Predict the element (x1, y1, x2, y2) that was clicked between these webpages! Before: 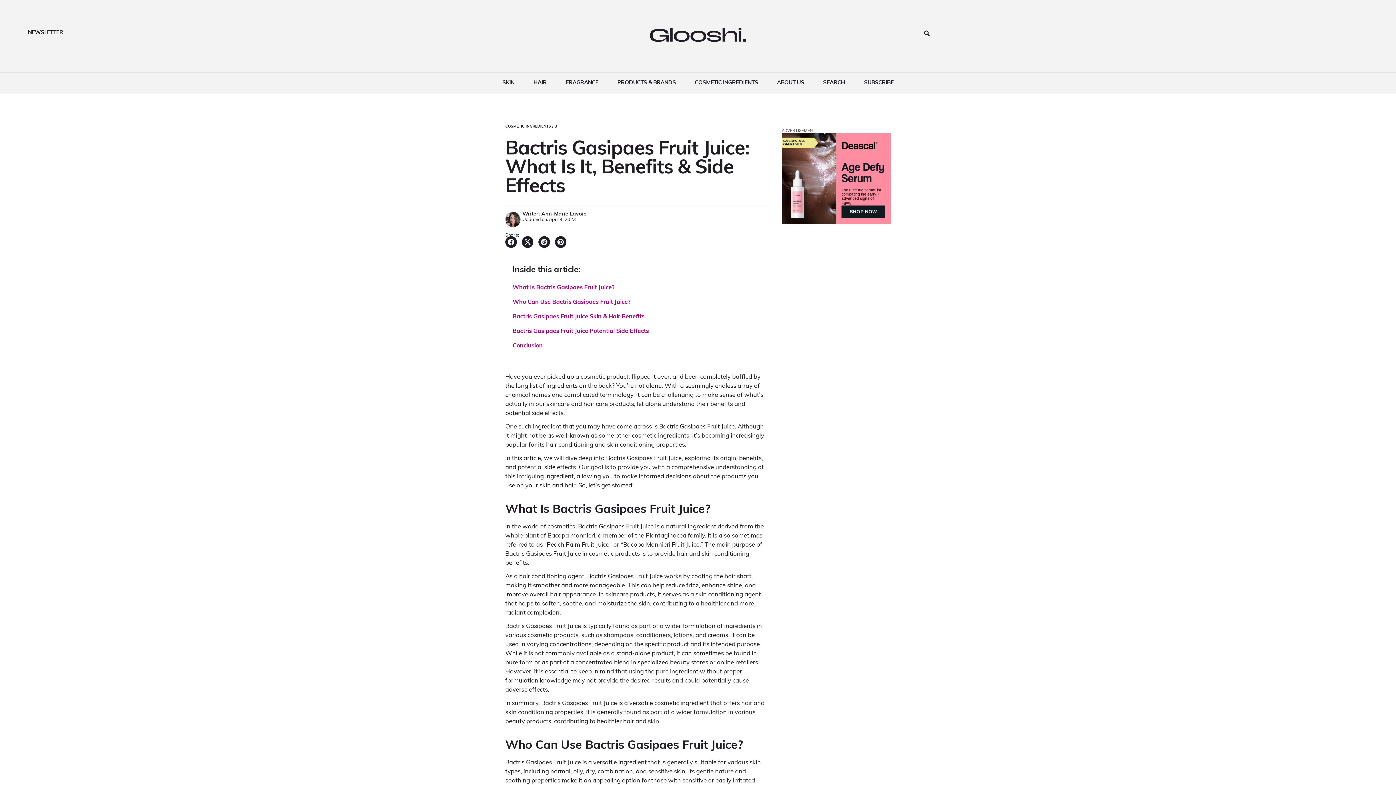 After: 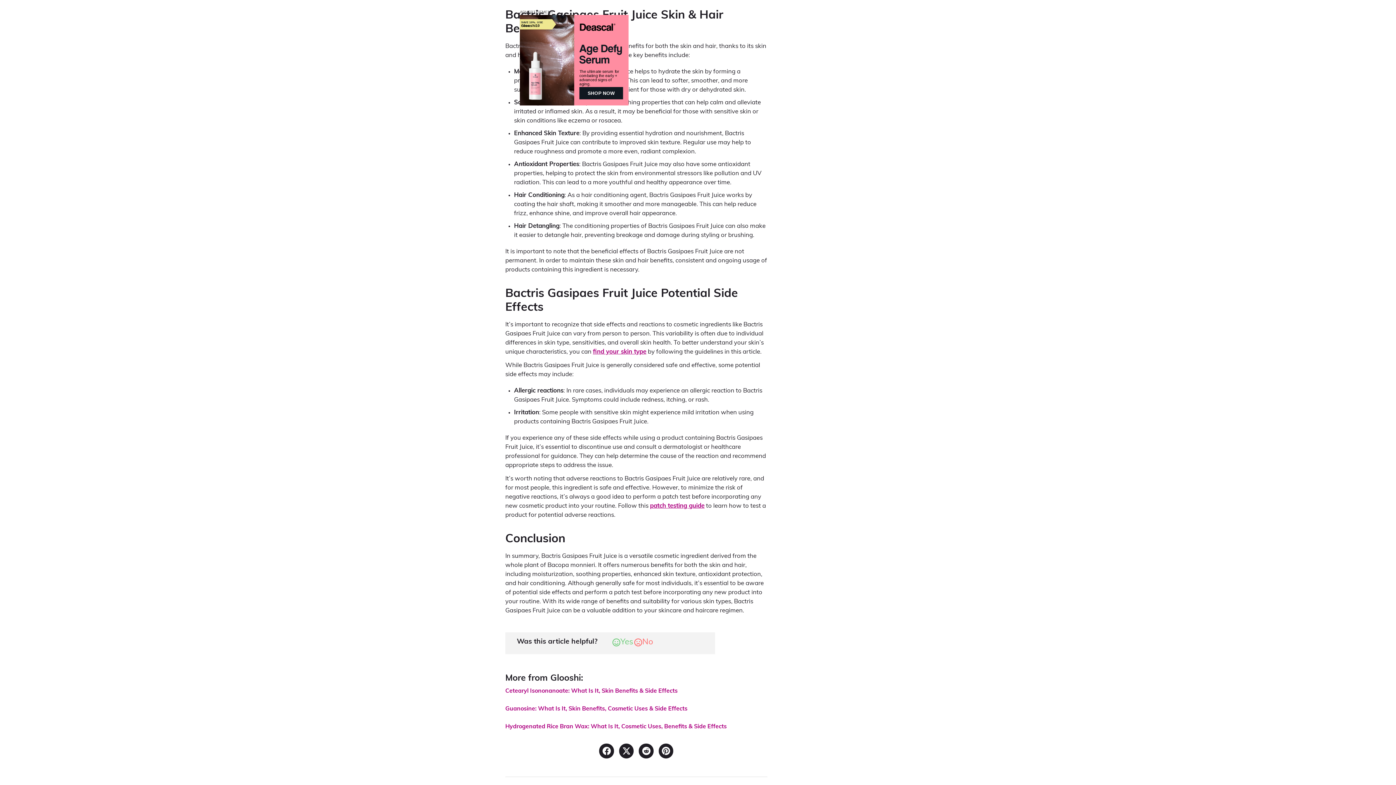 Action: bbox: (512, 312, 644, 321) label: Bactris Gasipaes Fruit Juice Skin & Hair Benefits